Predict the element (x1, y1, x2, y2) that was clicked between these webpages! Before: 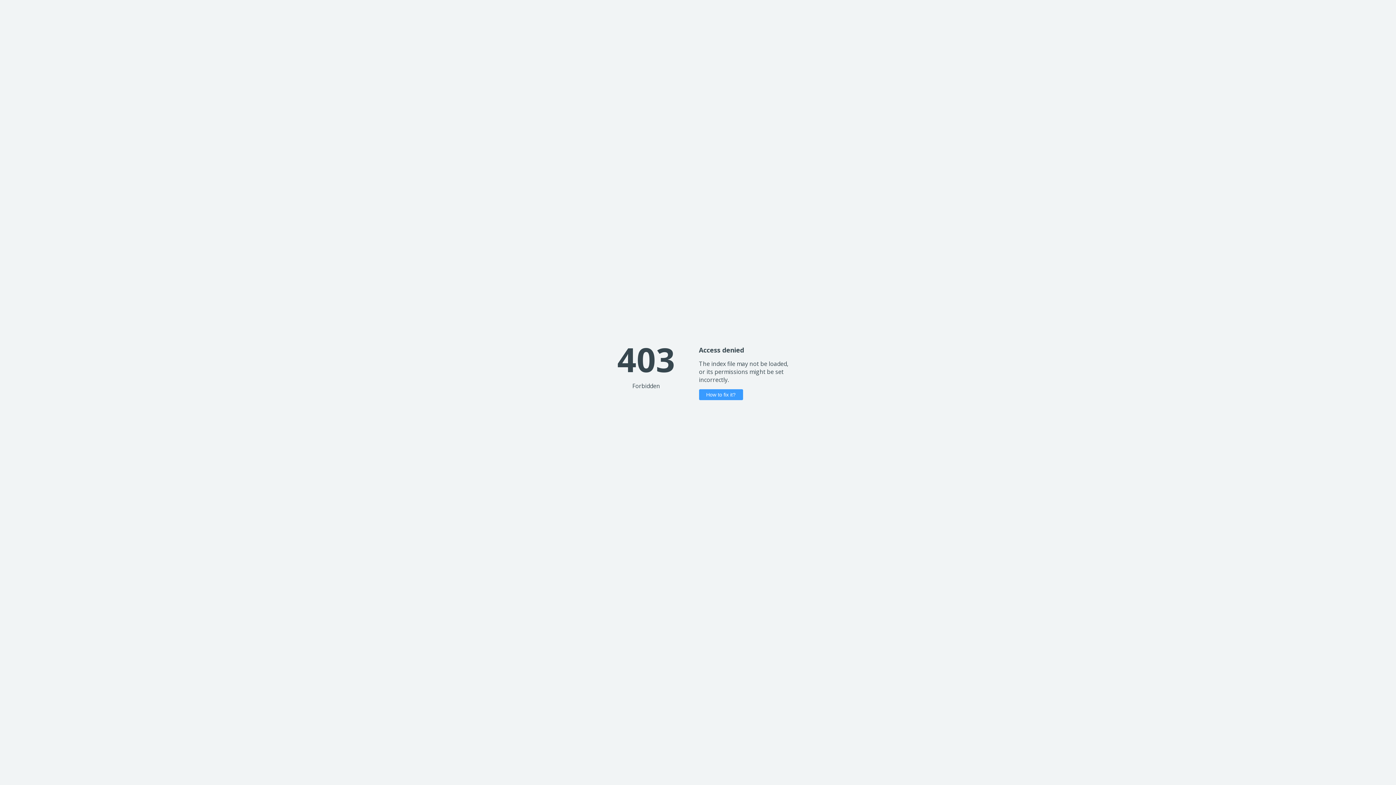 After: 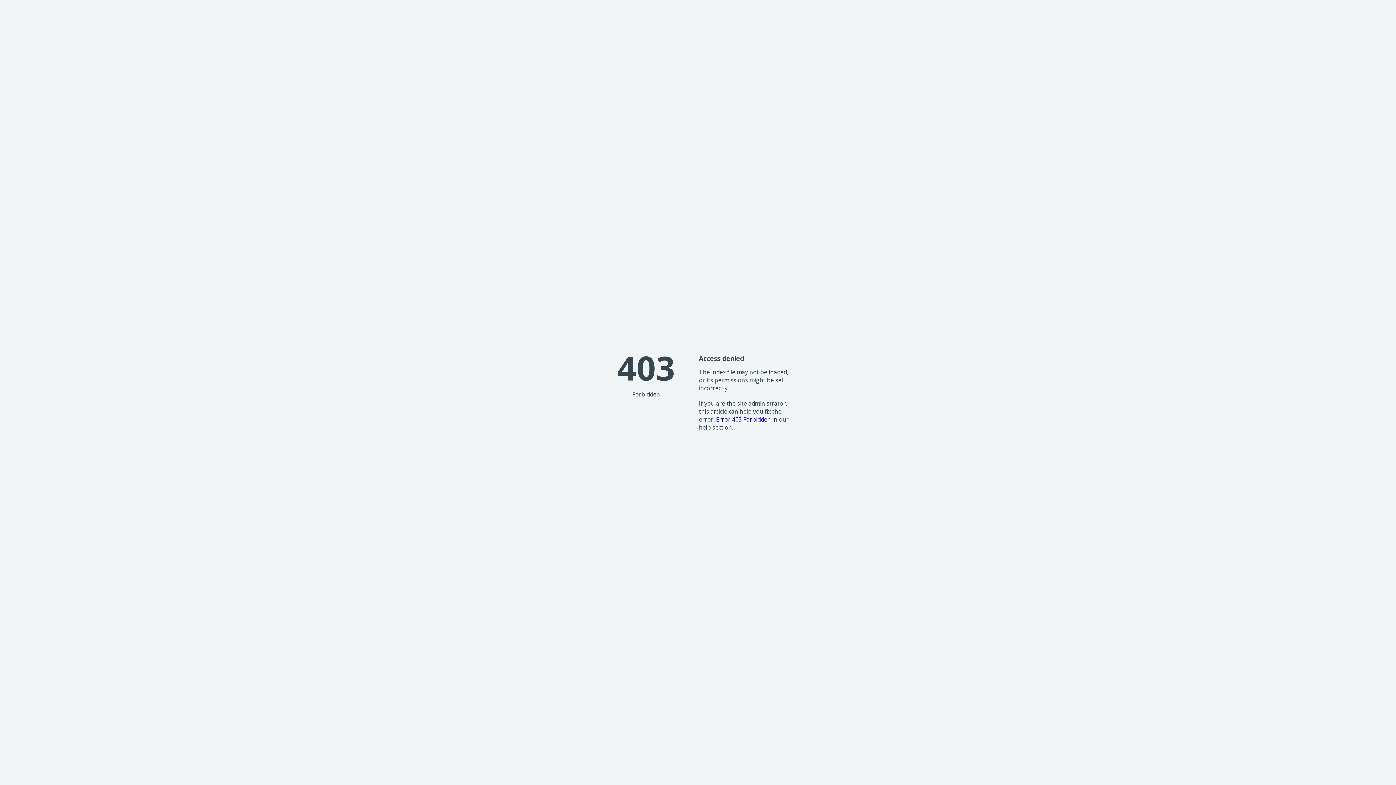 Action: label: How to fix it? bbox: (699, 389, 743, 400)